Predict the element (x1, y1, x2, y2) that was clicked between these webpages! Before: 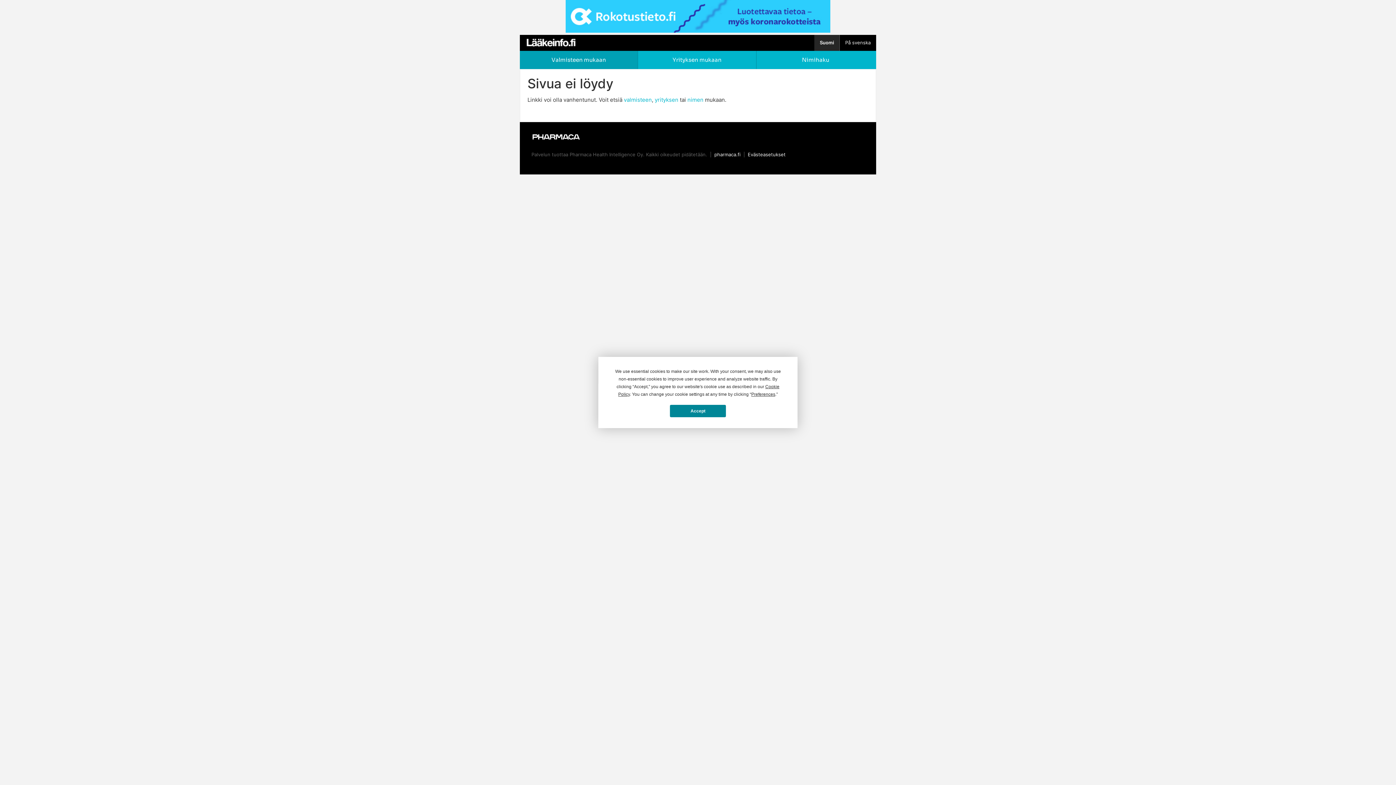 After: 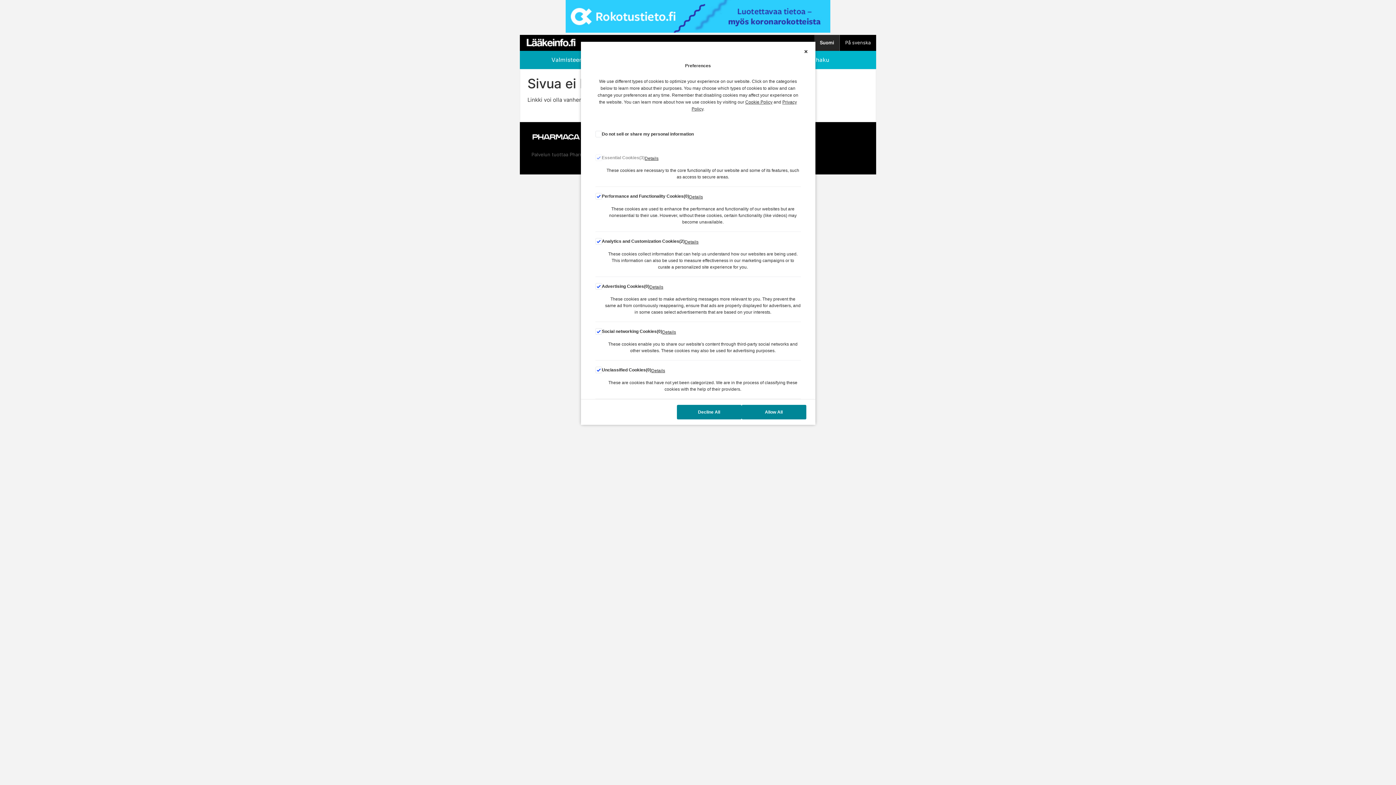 Action: bbox: (751, 392, 775, 397) label: Preferences